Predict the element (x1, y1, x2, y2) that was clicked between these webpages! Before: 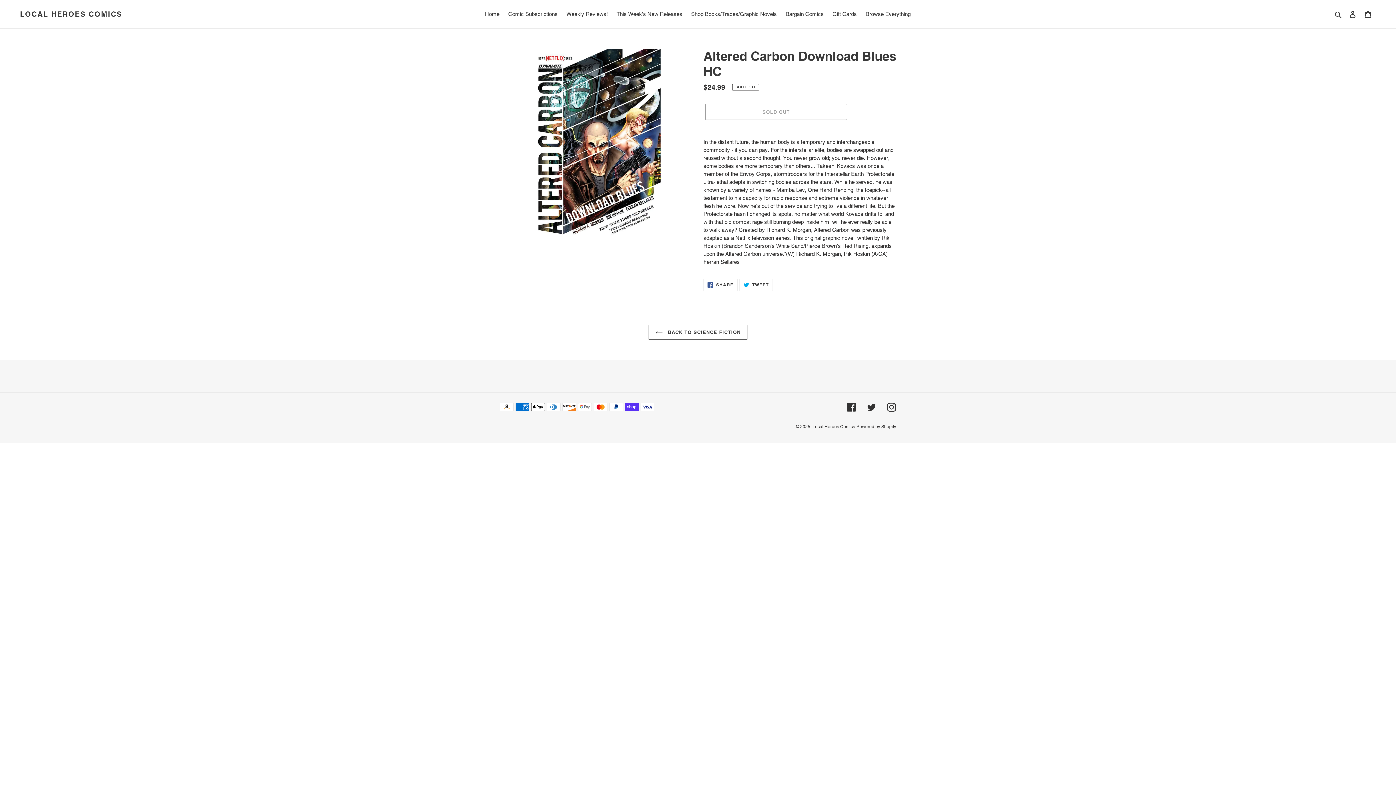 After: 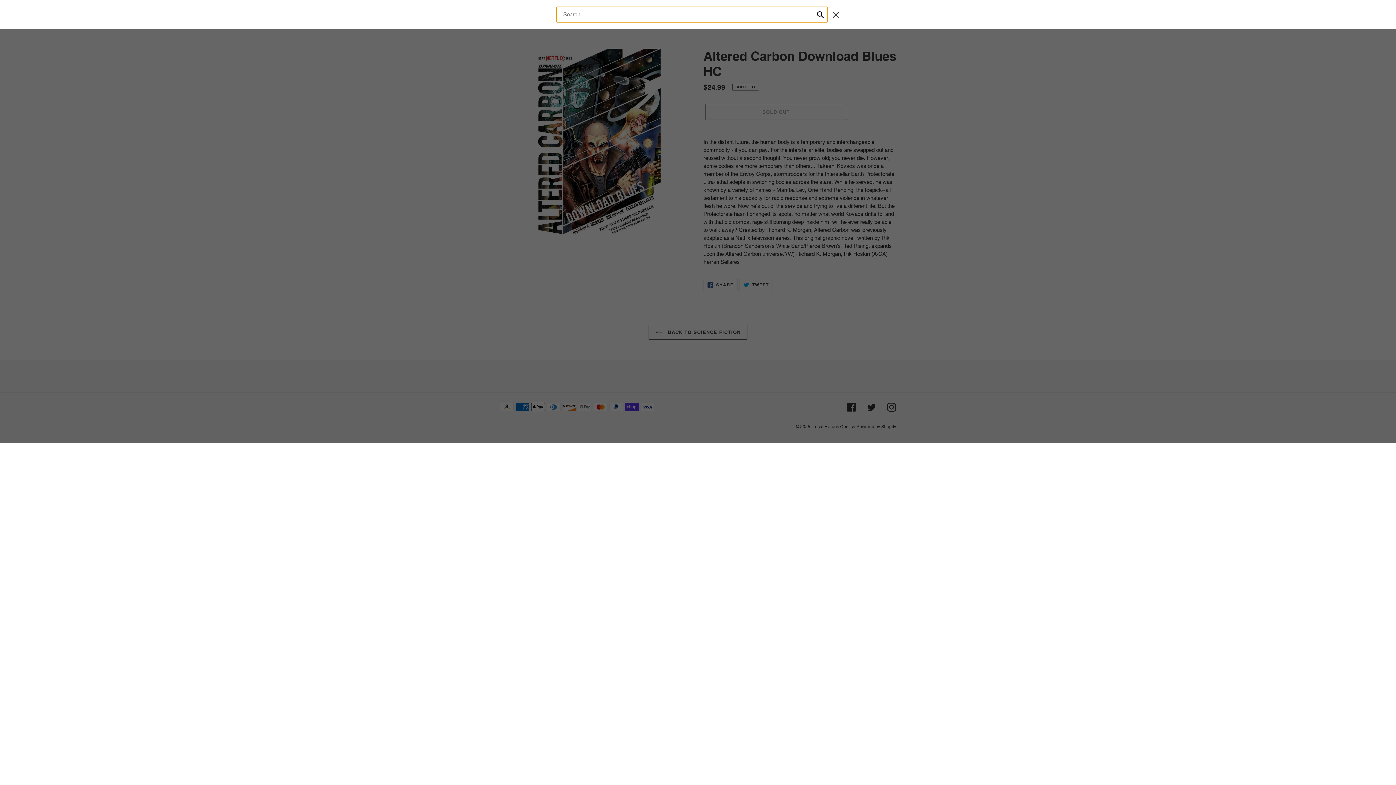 Action: label: Search bbox: (1332, 9, 1345, 18)